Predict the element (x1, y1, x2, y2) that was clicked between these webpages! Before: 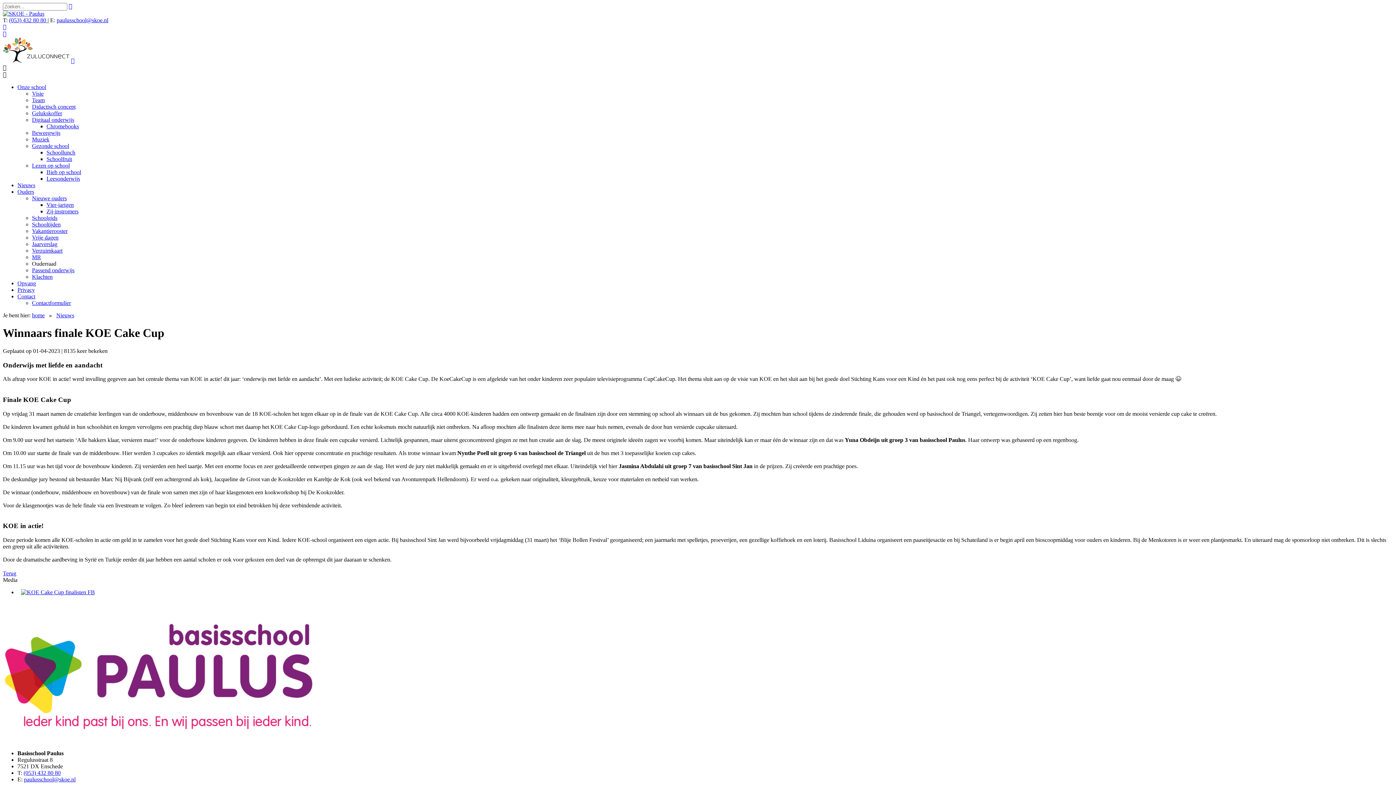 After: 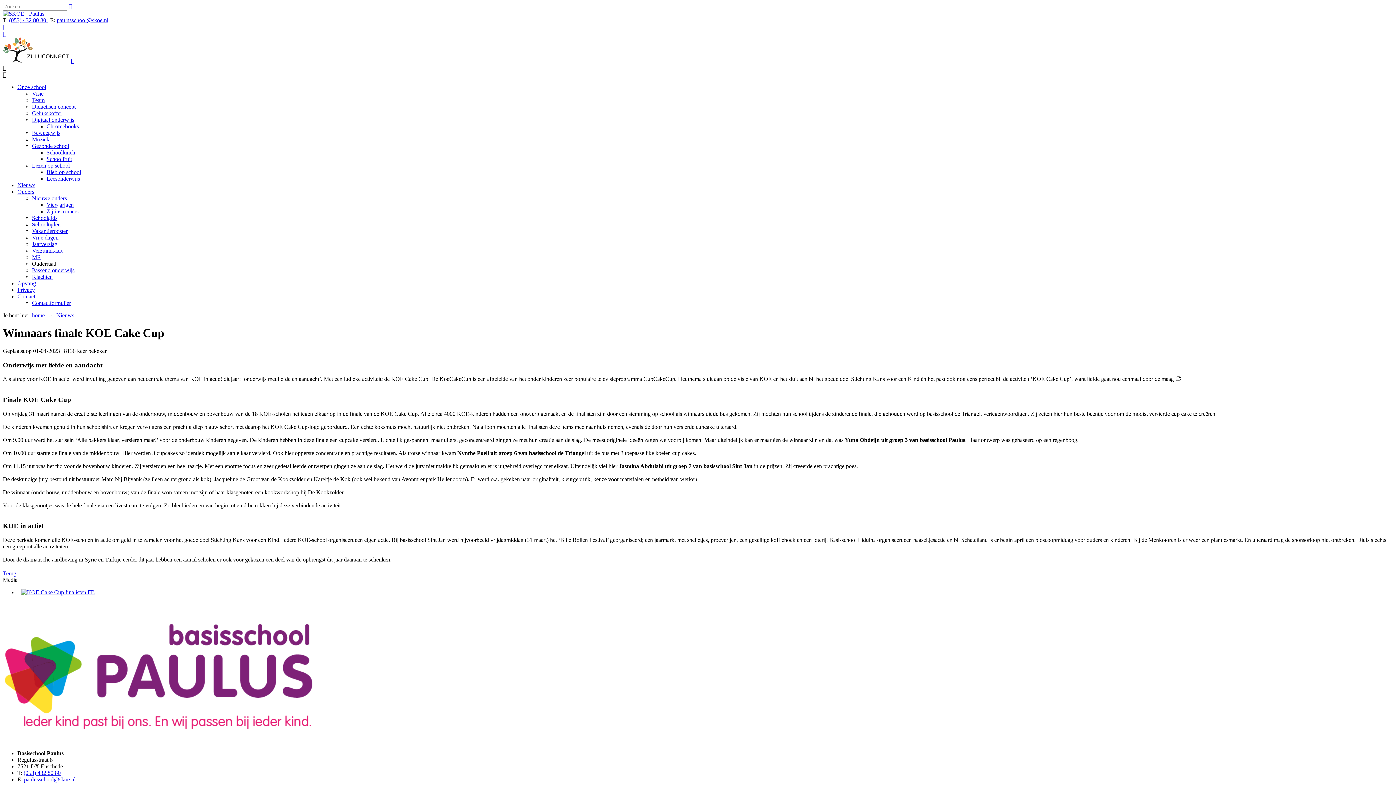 Action: bbox: (68, 3, 72, 9) label: 